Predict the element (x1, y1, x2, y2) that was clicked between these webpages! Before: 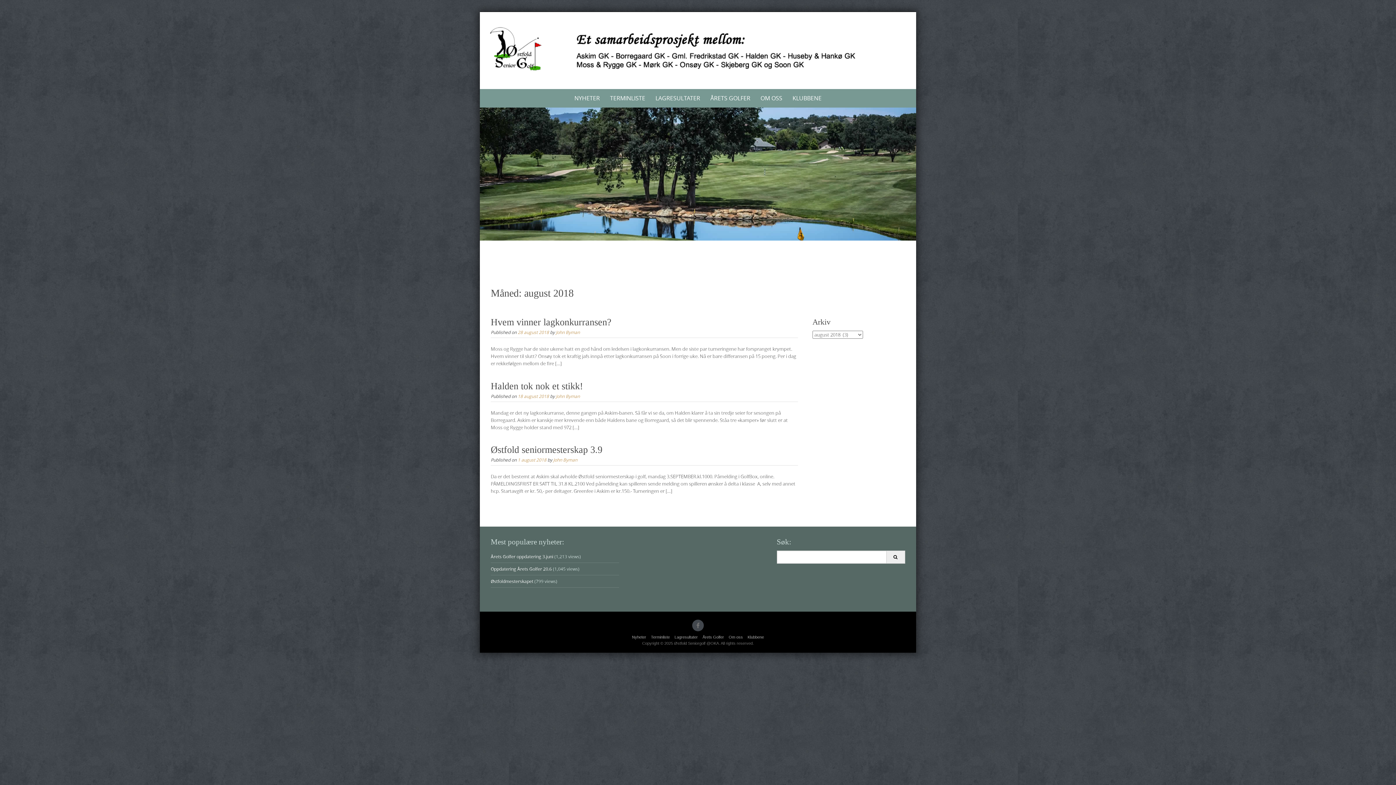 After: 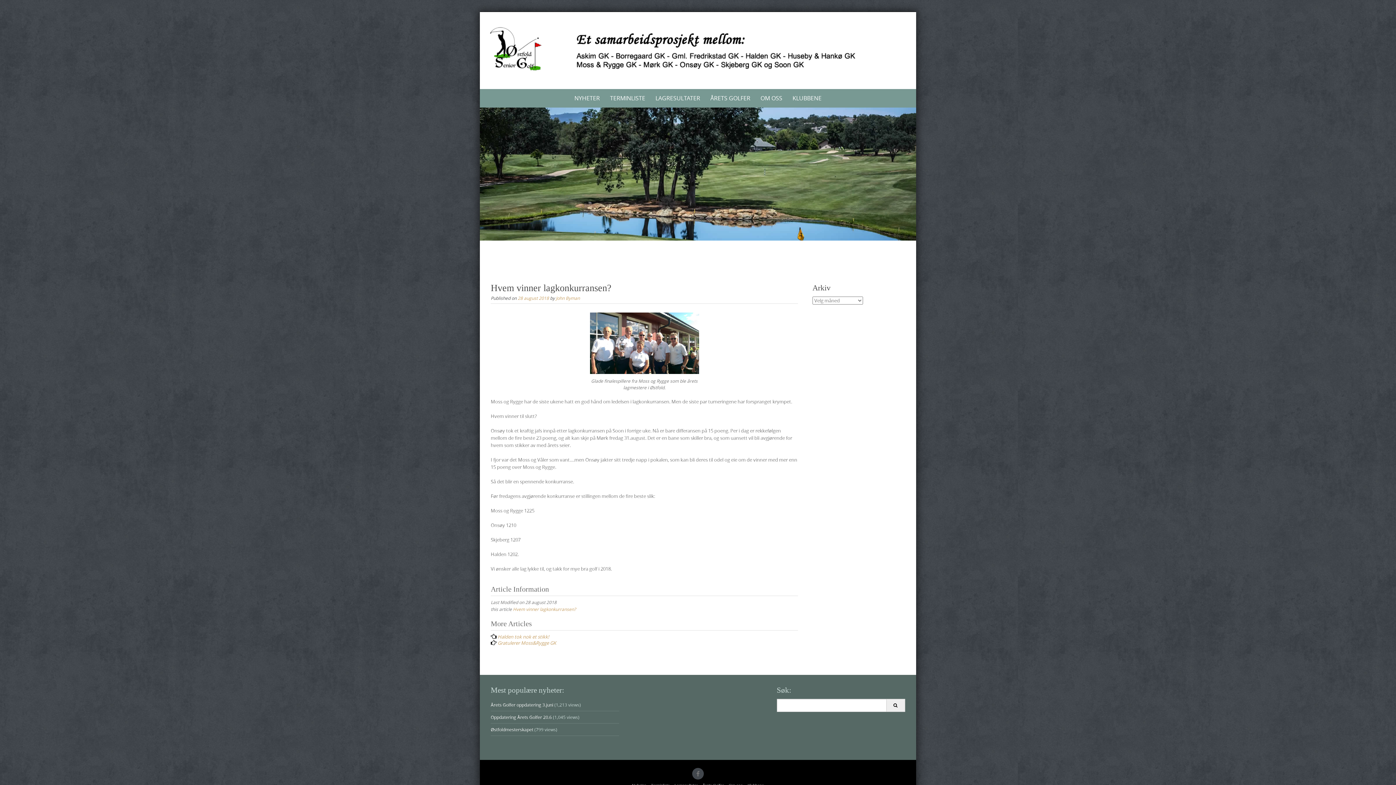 Action: bbox: (490, 317, 611, 327) label: Hvem vinner lagkonkurransen?